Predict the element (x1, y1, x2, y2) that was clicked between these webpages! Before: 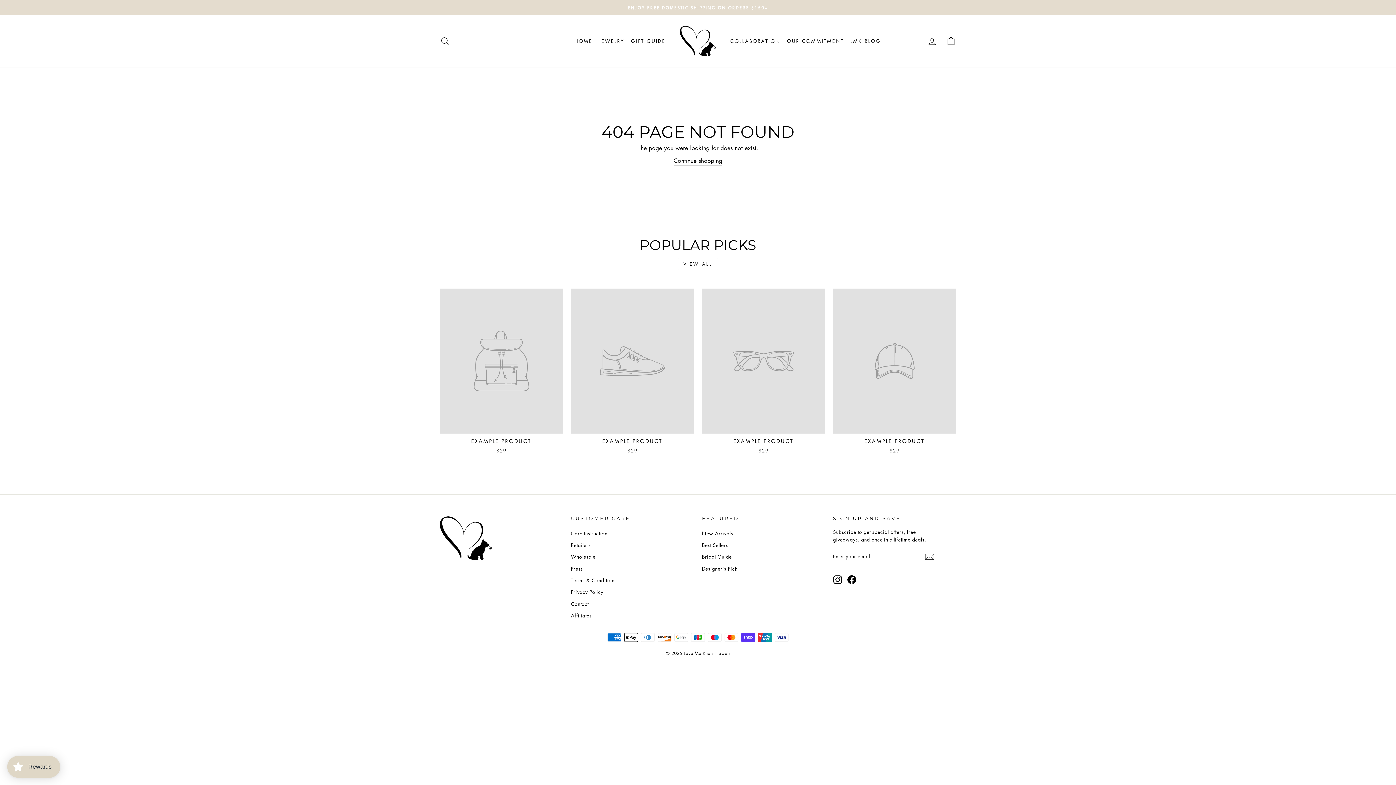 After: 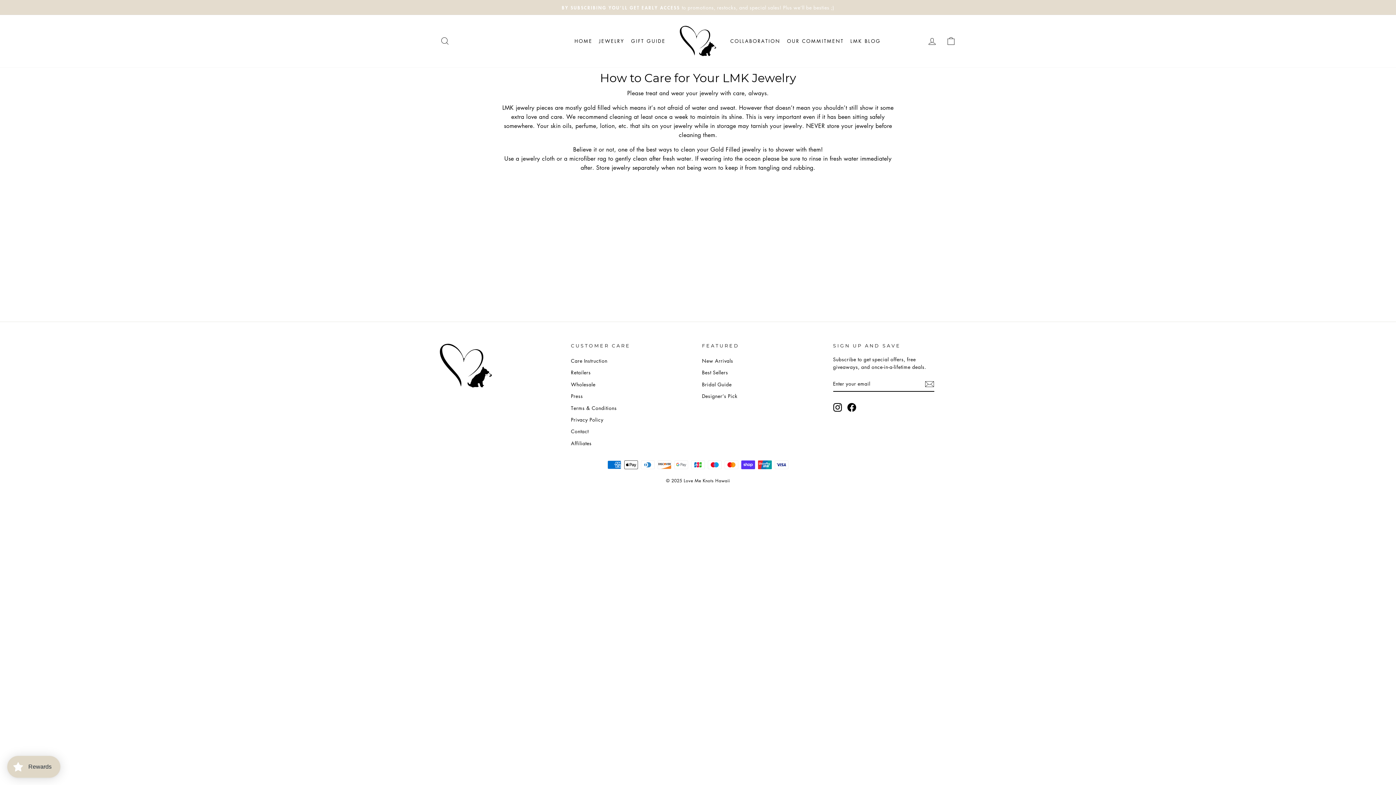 Action: bbox: (571, 528, 607, 538) label: Care Instruction